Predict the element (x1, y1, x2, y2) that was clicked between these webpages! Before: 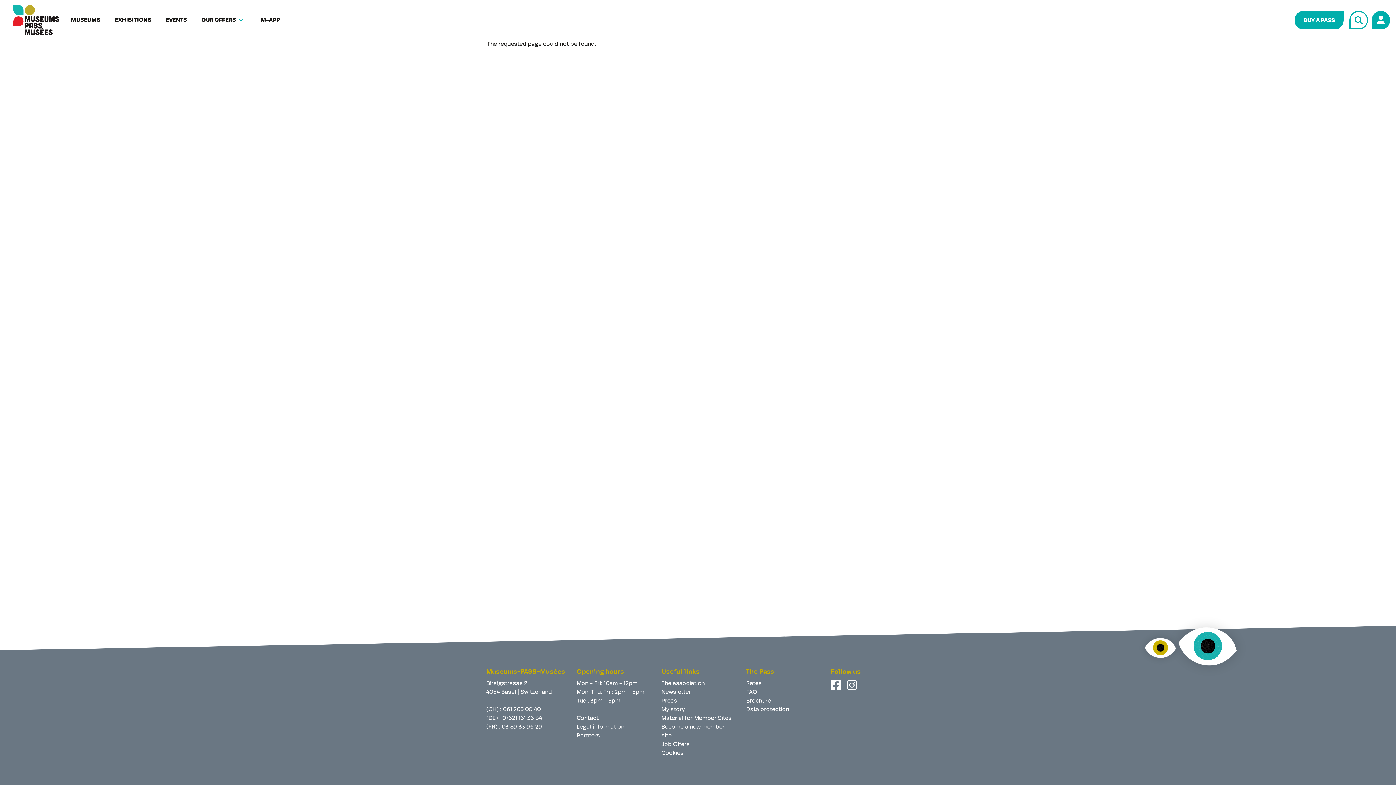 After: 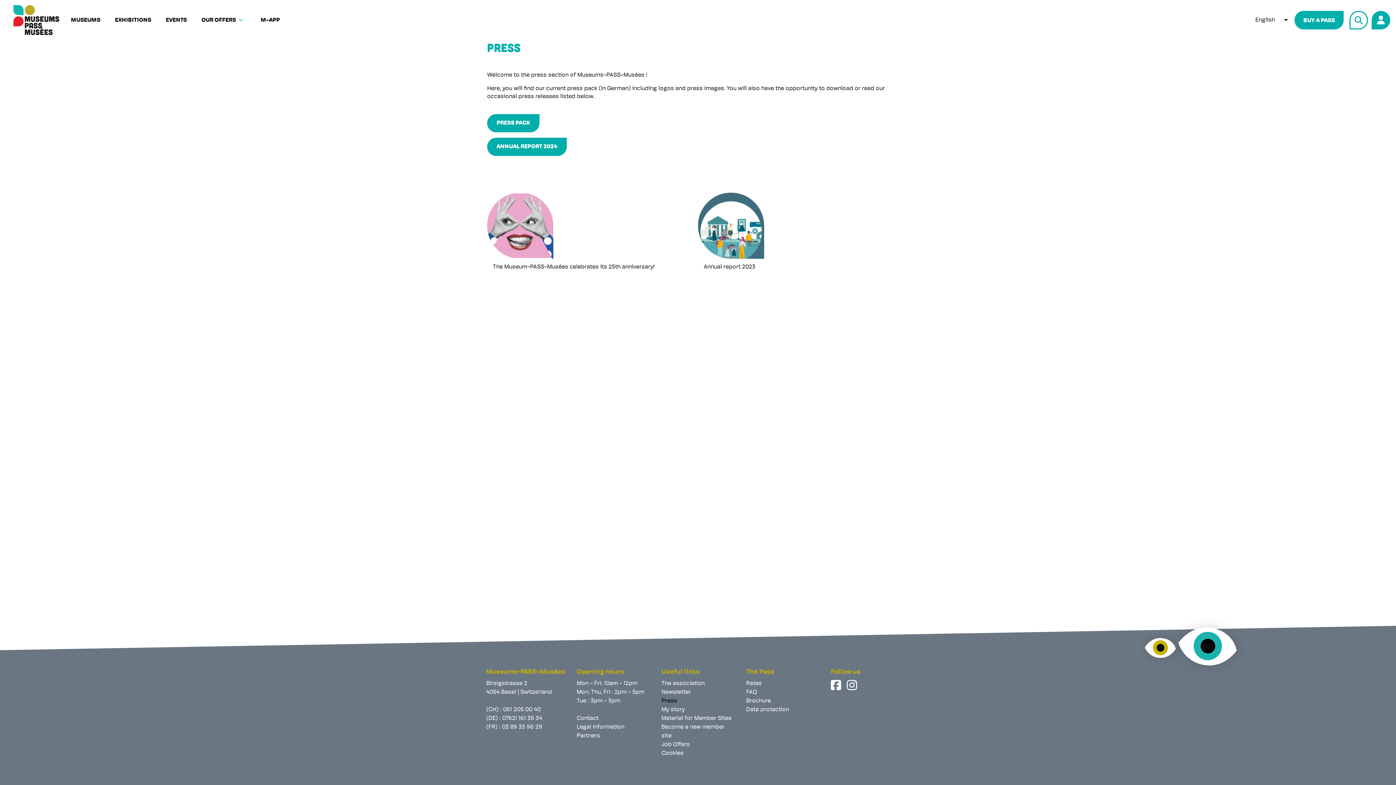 Action: label: Press bbox: (661, 698, 677, 704)